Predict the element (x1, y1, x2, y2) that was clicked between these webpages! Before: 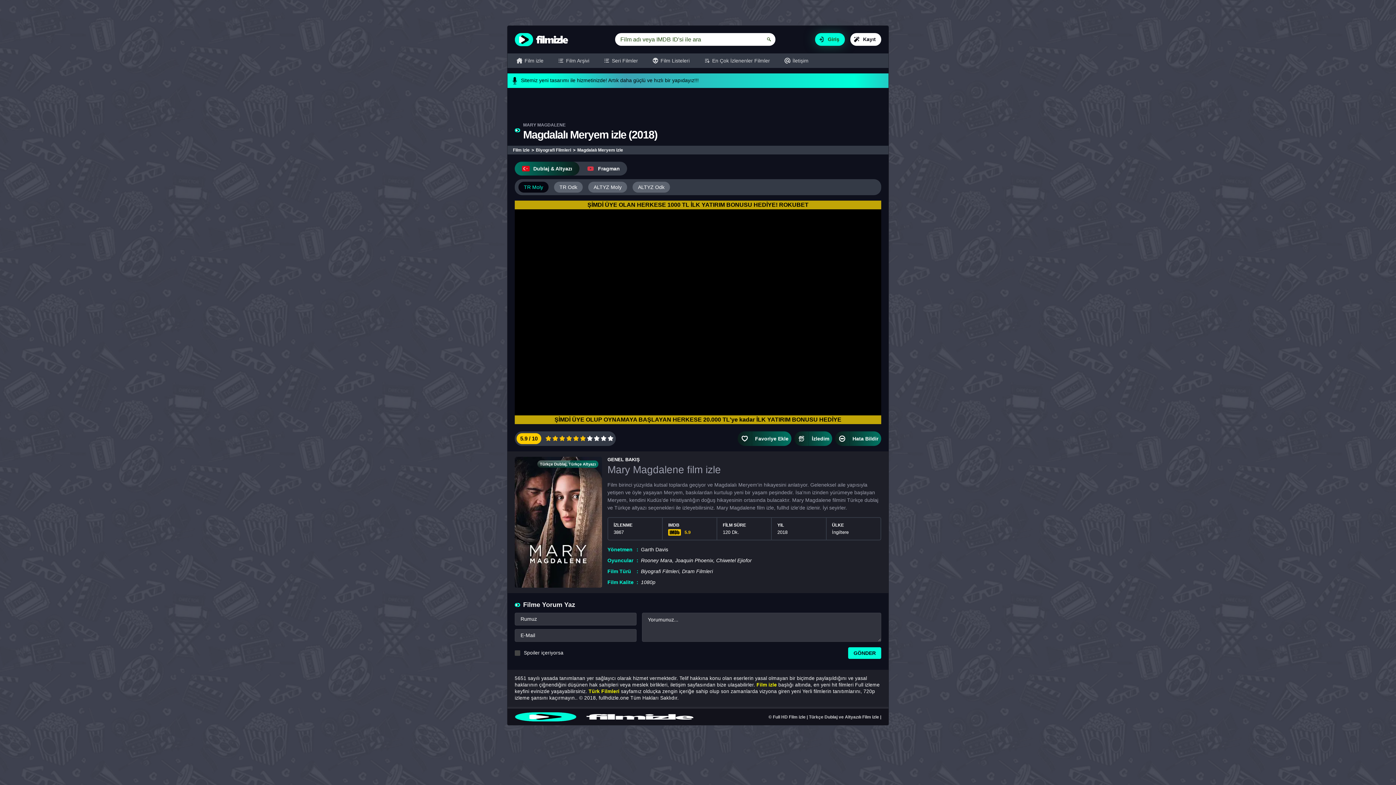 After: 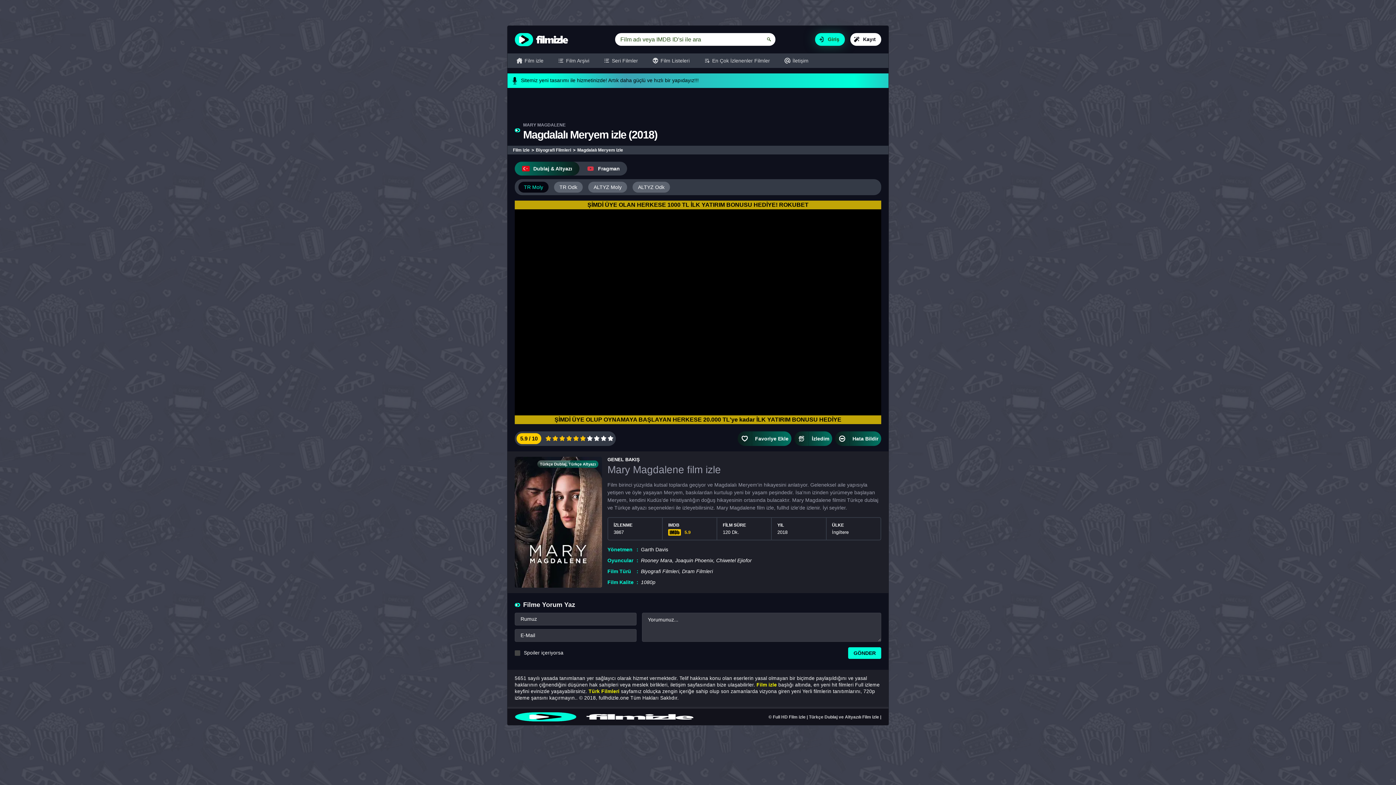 Action: bbox: (507, 106, 888, 111)